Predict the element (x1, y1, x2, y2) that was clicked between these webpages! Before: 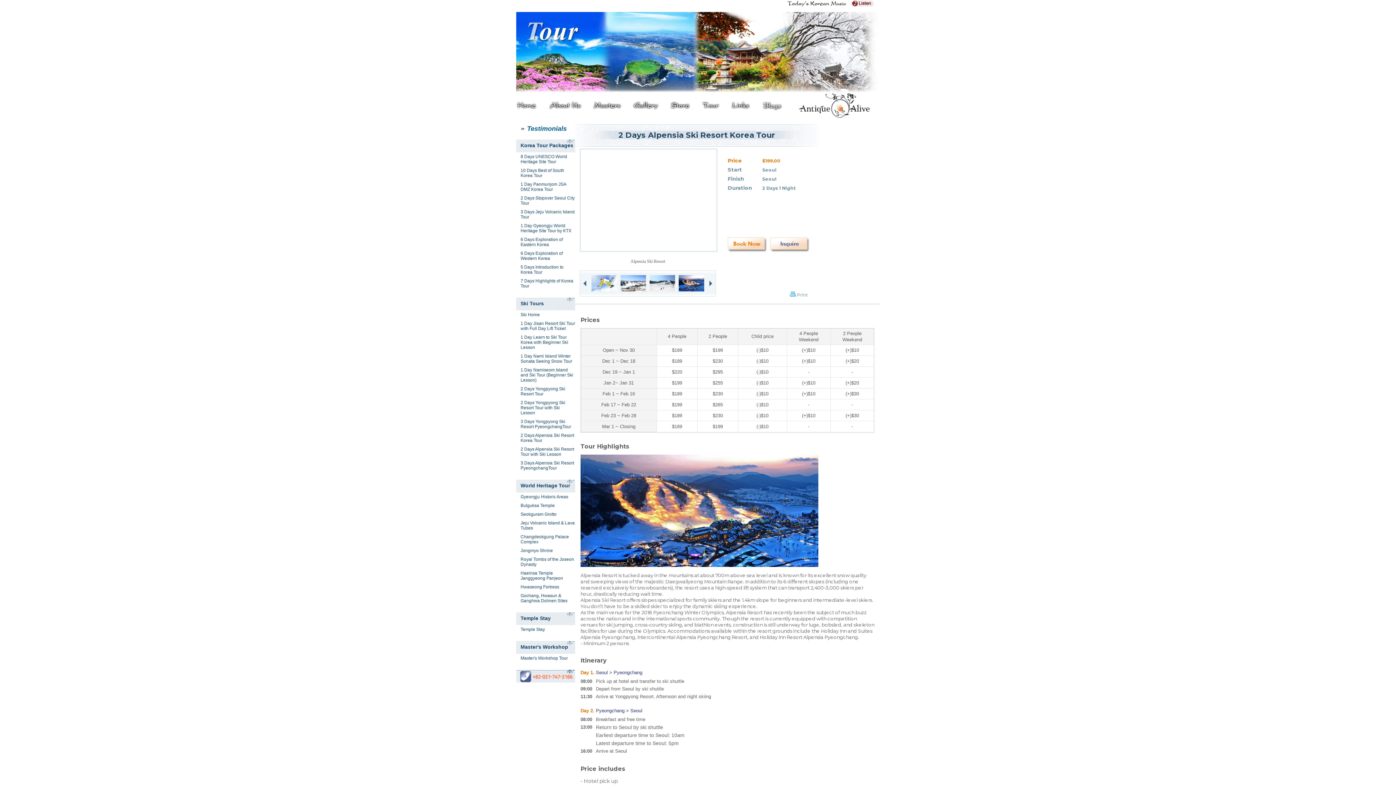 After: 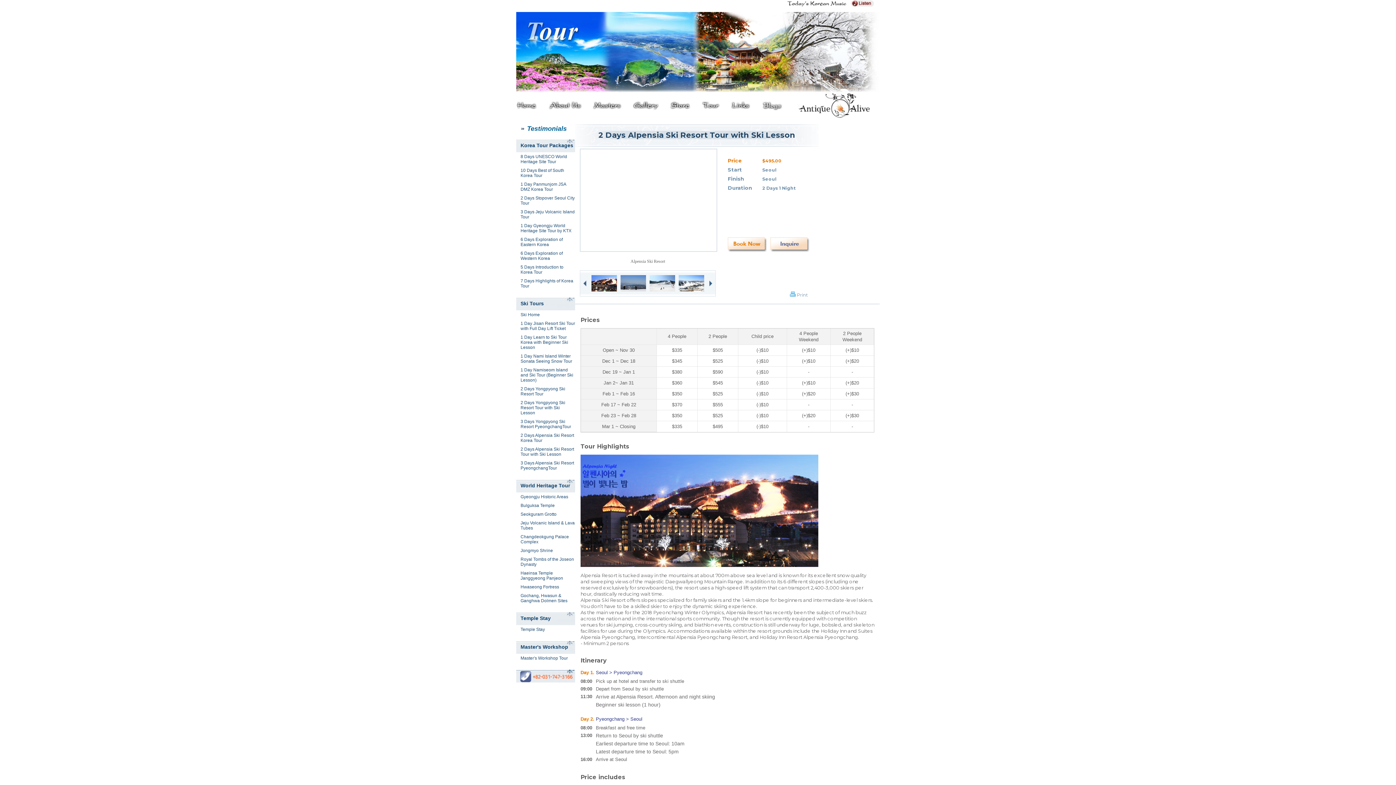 Action: bbox: (520, 446, 574, 457) label: 2 Days Alpensia Ski Resort Tour with Ski Lesson